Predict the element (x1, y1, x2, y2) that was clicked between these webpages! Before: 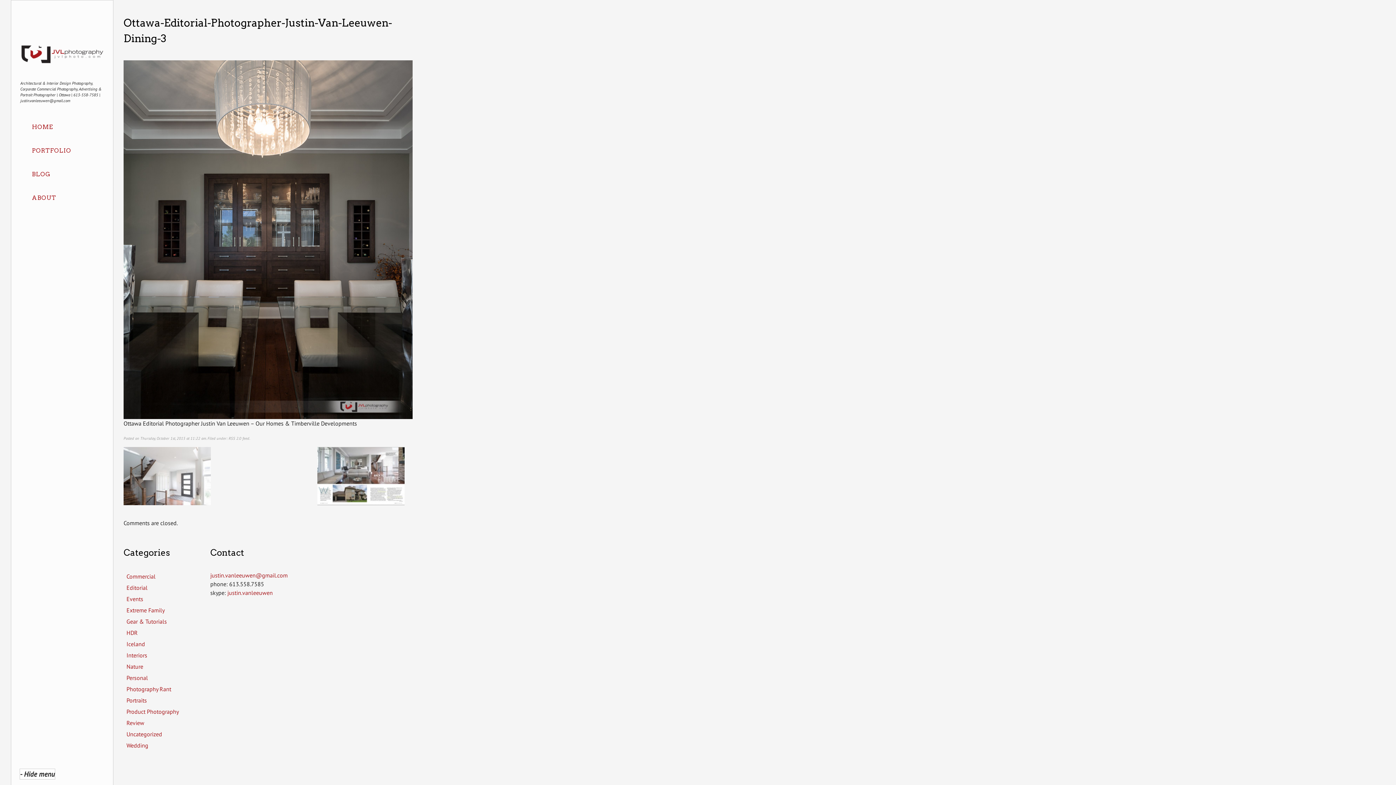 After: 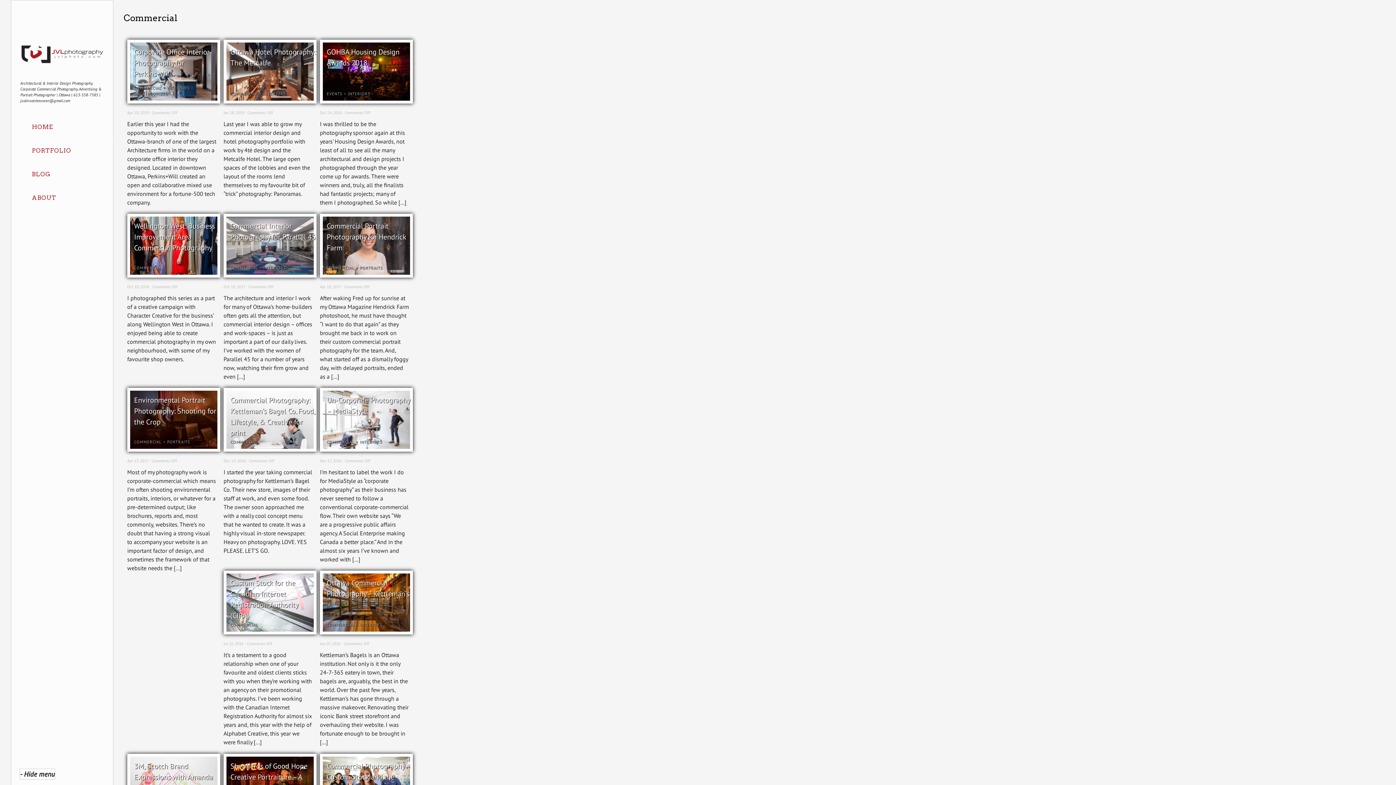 Action: bbox: (123, 571, 195, 582) label: Commercial